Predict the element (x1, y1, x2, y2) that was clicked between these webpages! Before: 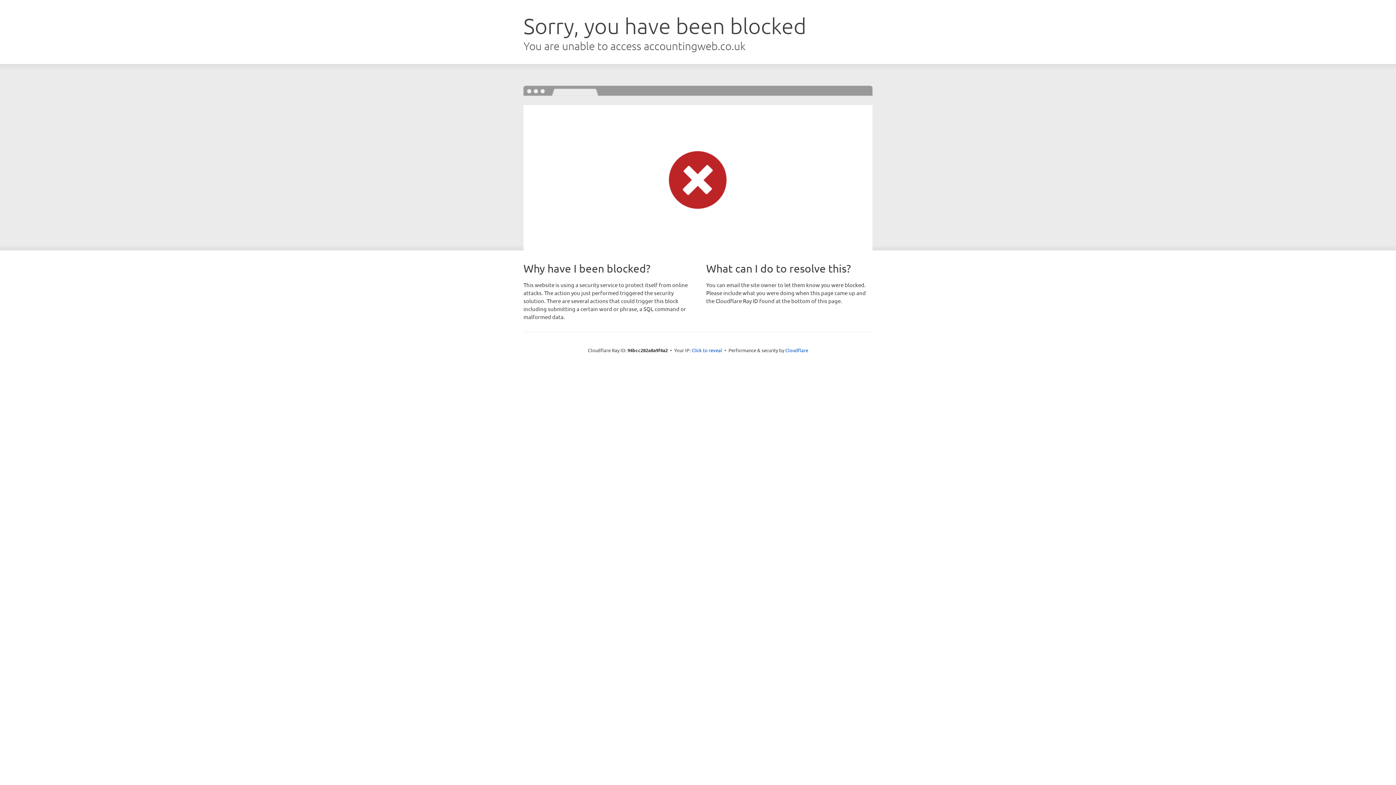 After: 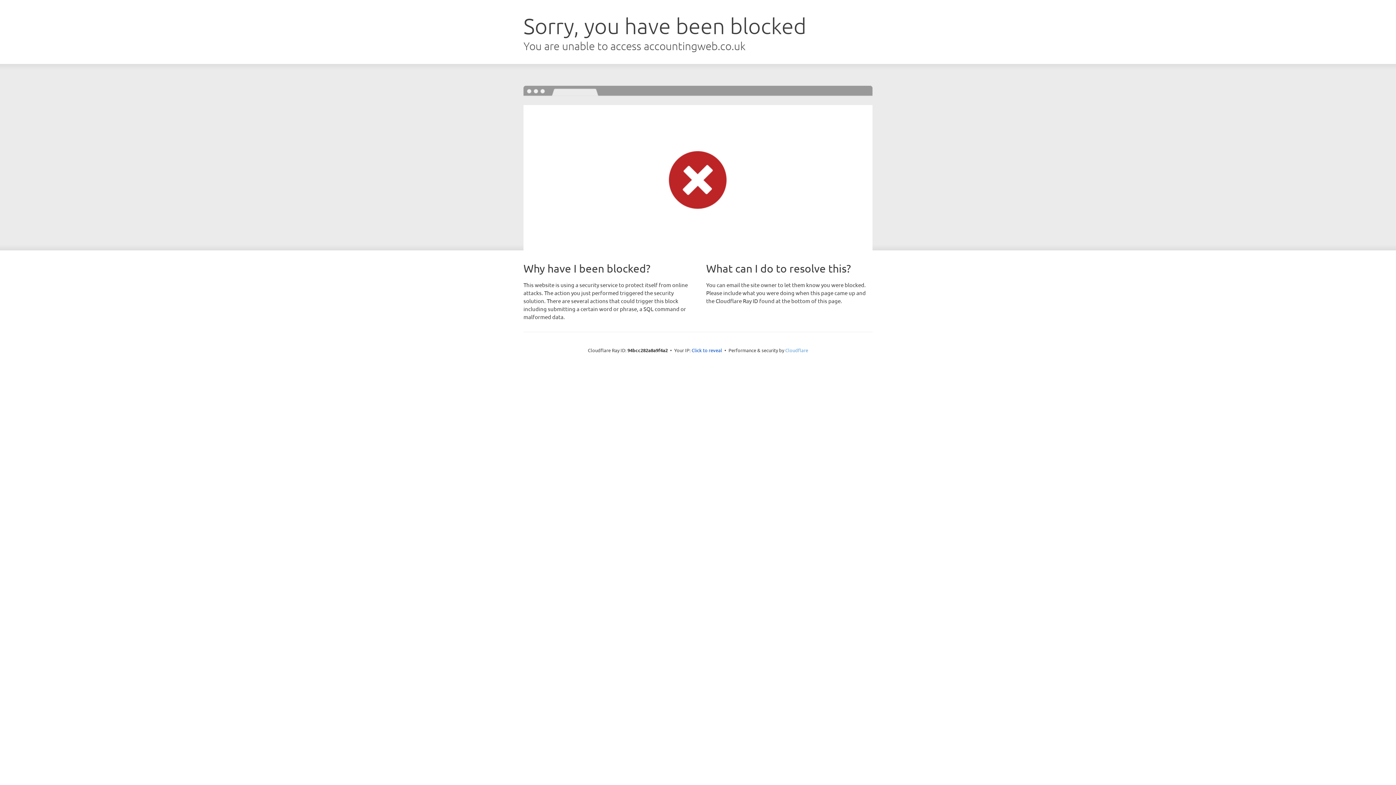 Action: bbox: (785, 347, 808, 353) label: Cloudflare